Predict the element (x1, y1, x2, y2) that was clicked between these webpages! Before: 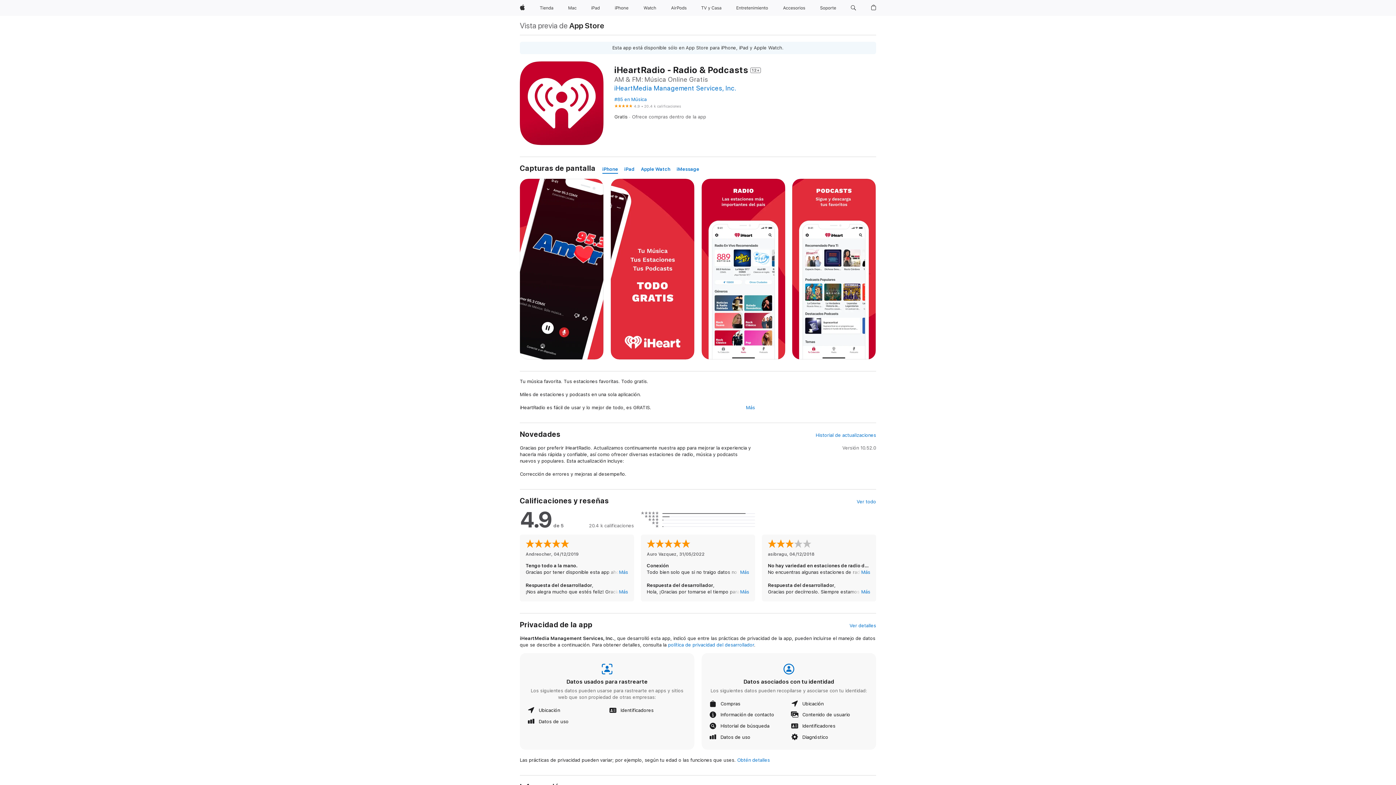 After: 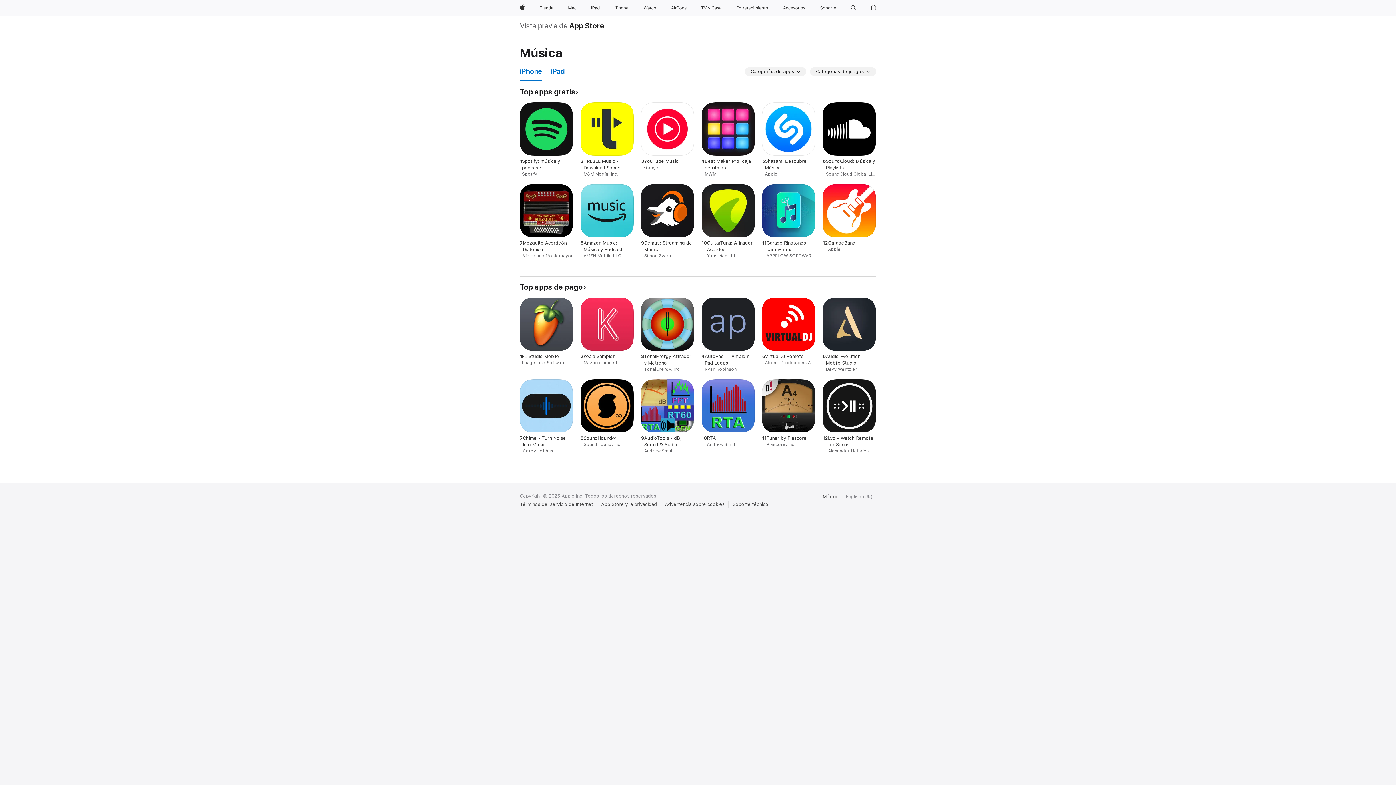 Action: bbox: (614, 96, 646, 102) label: #85 en Música